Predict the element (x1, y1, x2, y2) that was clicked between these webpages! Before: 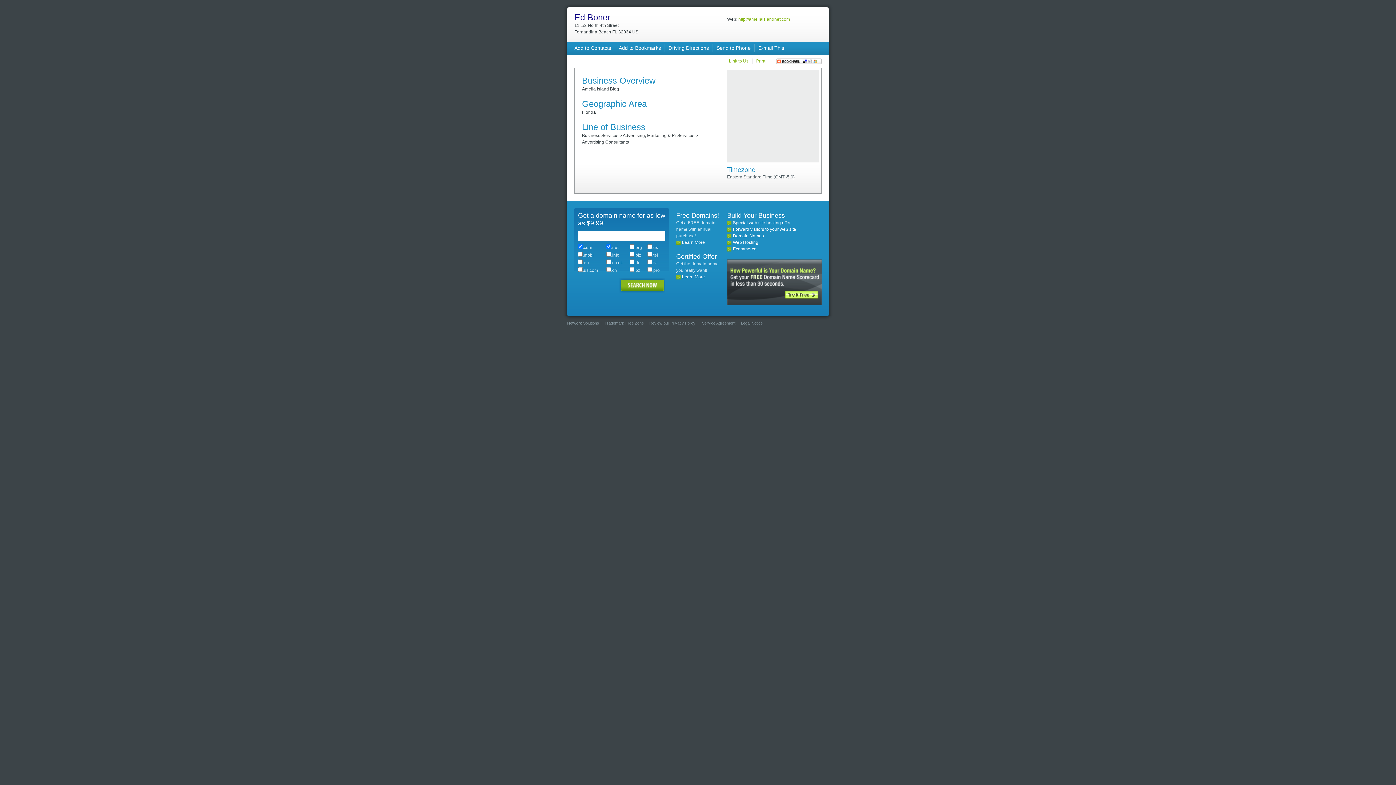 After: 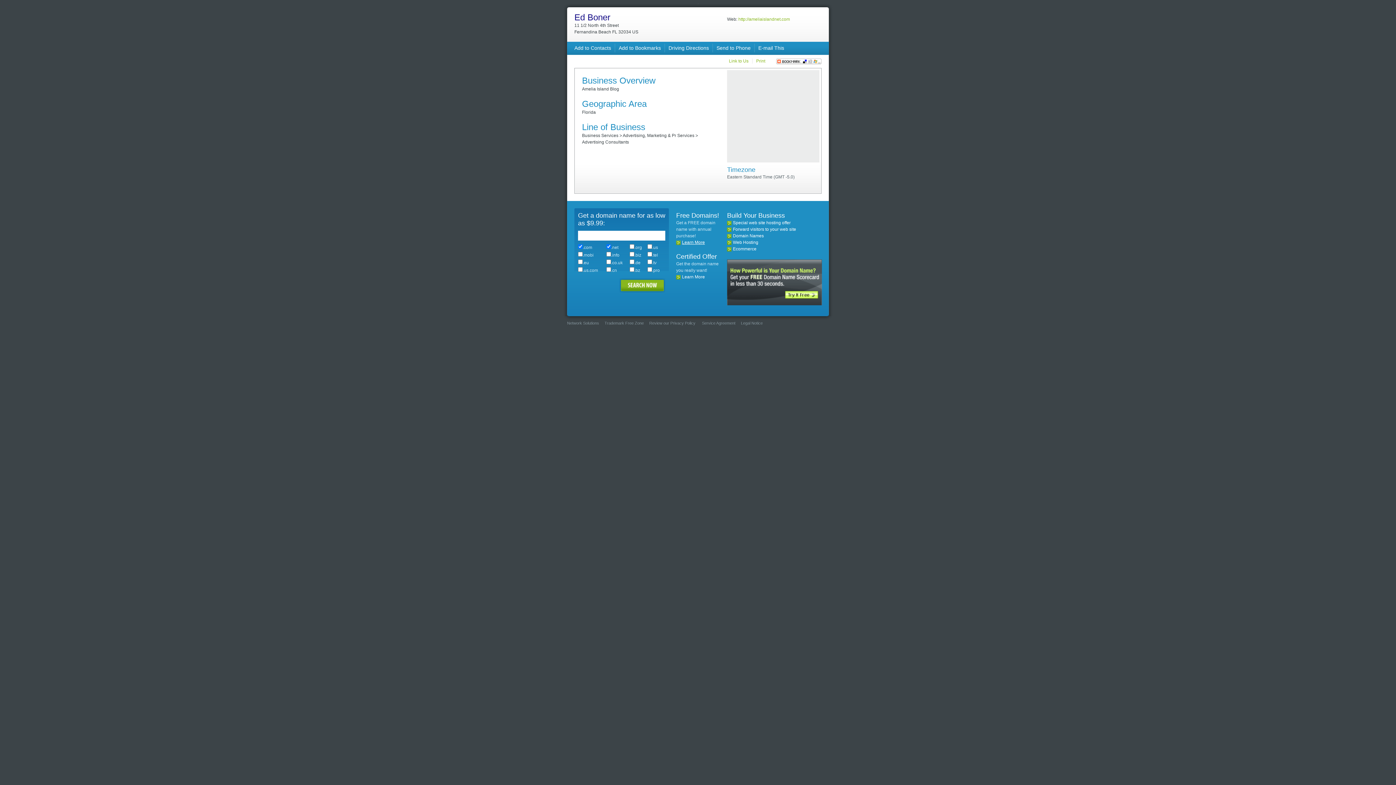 Action: bbox: (682, 240, 705, 245) label: Learn More